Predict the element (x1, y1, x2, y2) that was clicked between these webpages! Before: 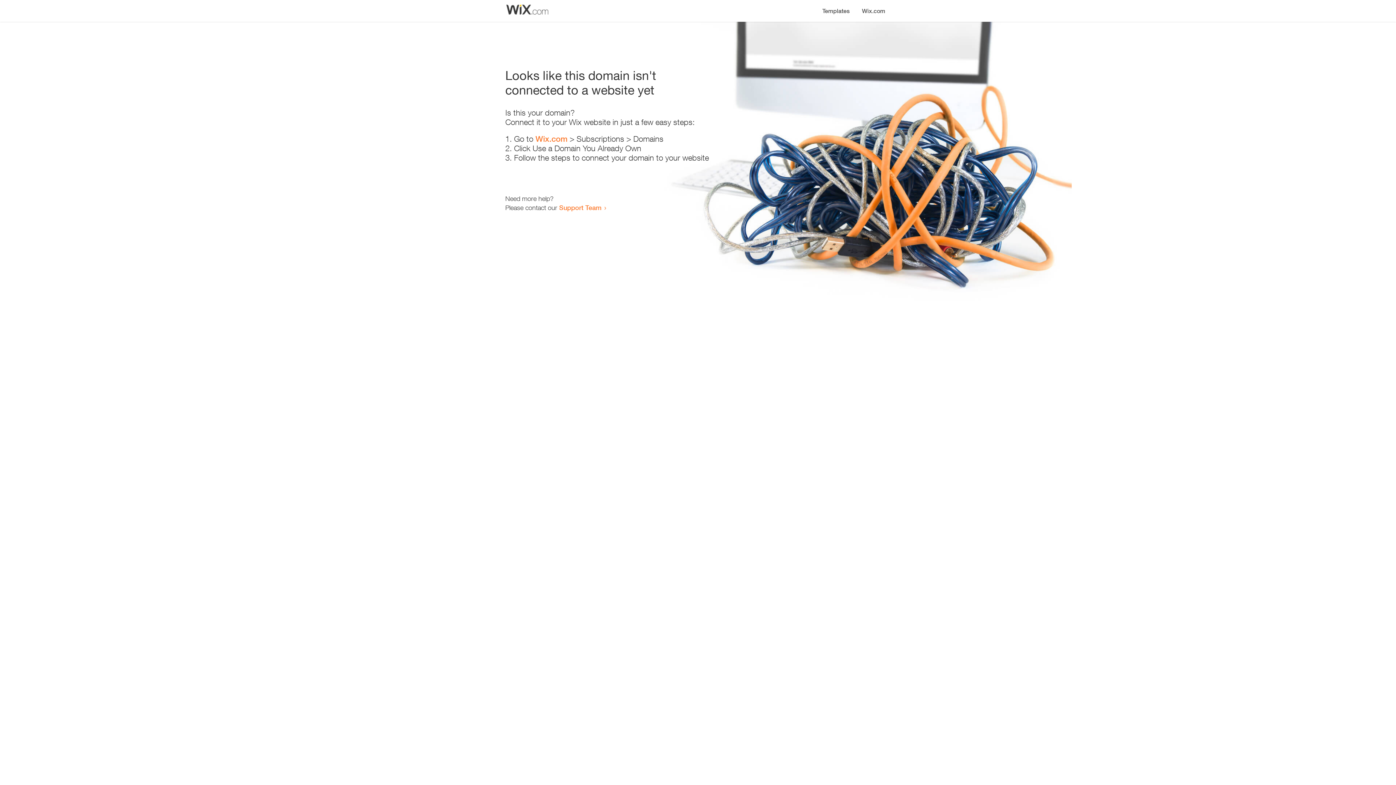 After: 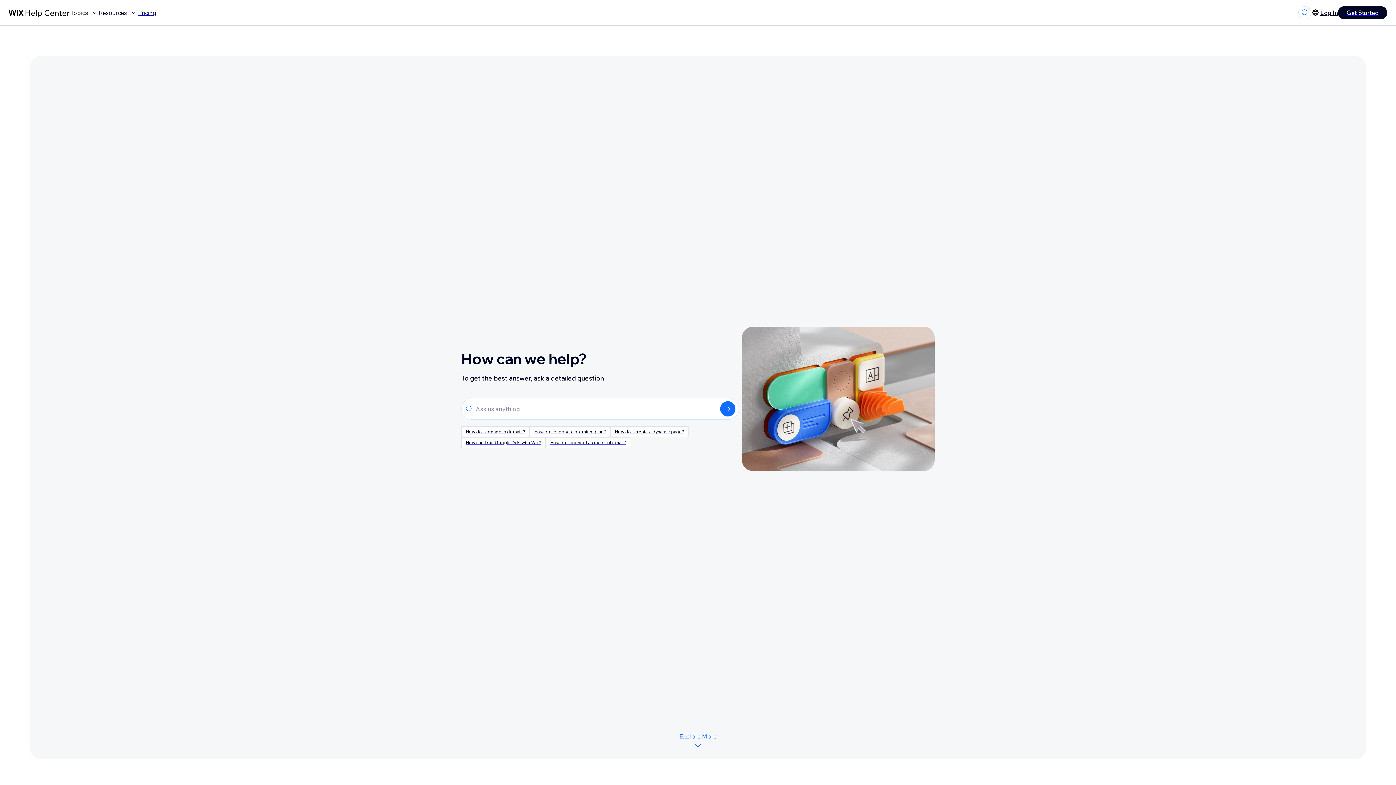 Action: label: Support Team bbox: (559, 203, 601, 211)